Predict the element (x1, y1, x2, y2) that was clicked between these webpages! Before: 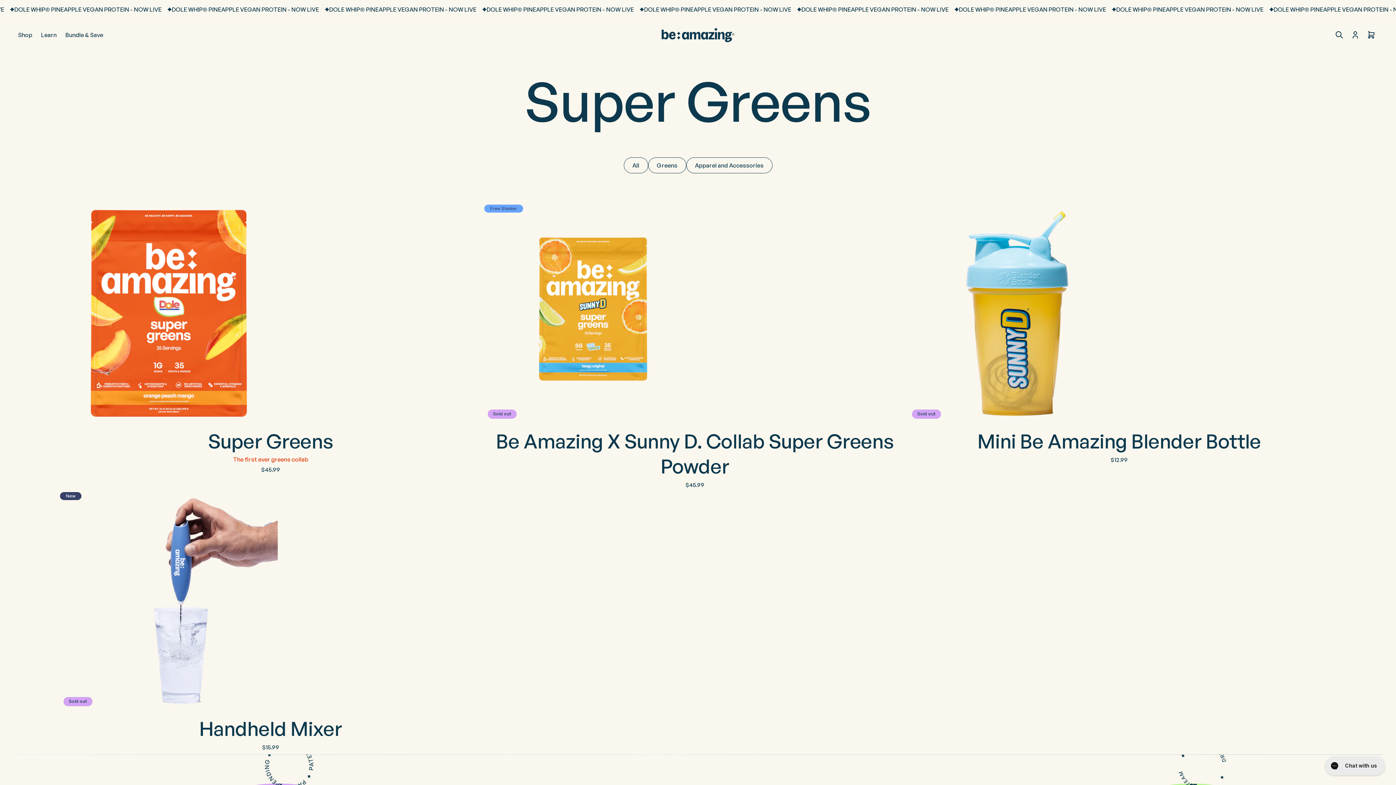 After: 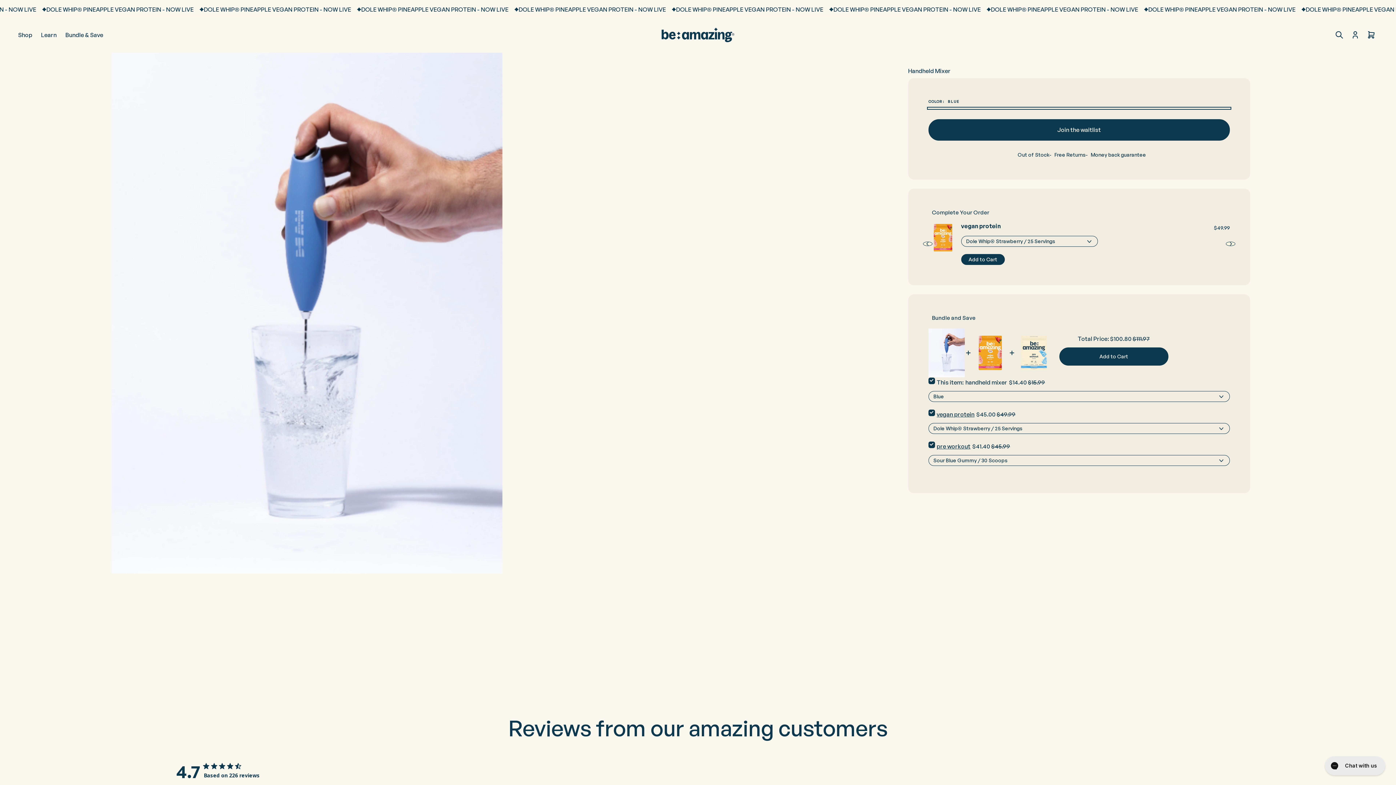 Action: bbox: (60, 716, 481, 741) label: Handheld Mixer